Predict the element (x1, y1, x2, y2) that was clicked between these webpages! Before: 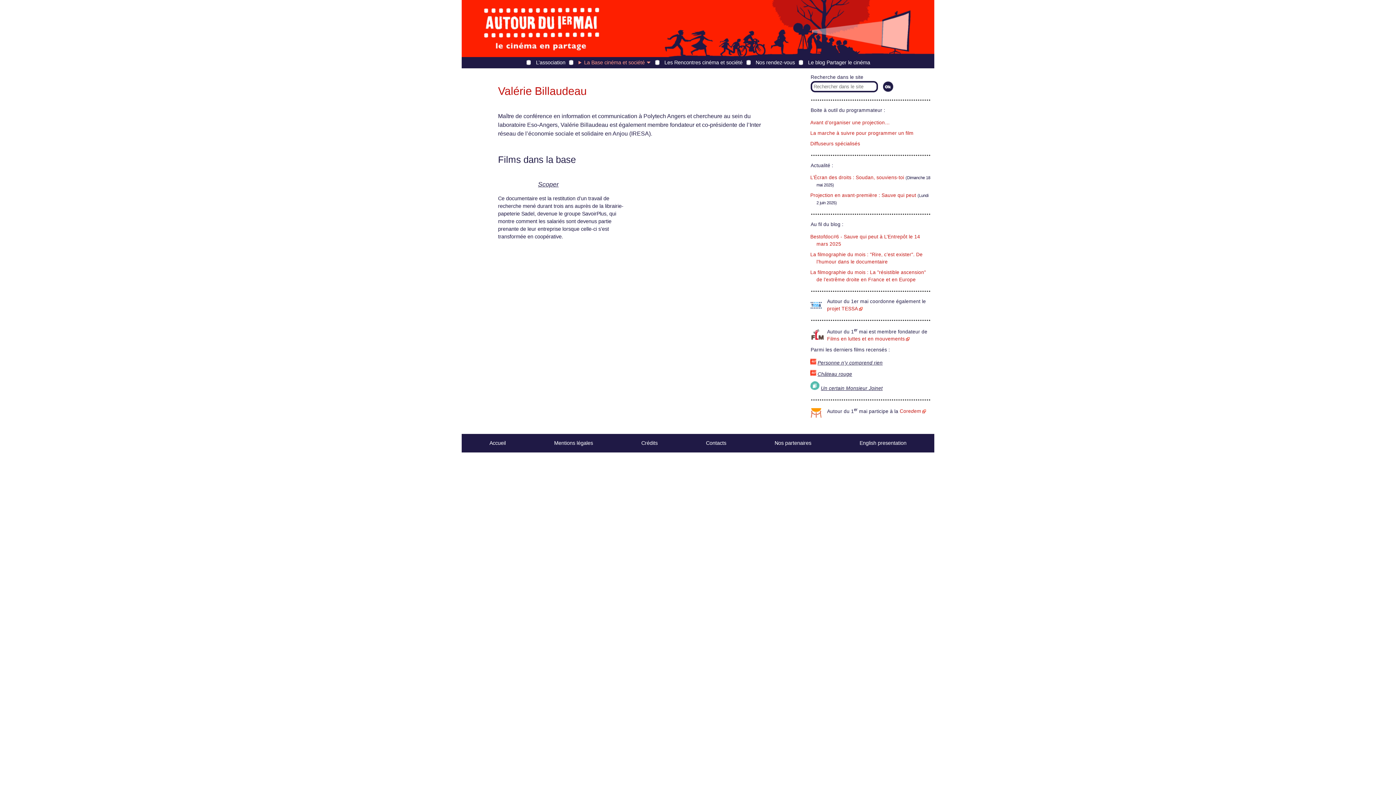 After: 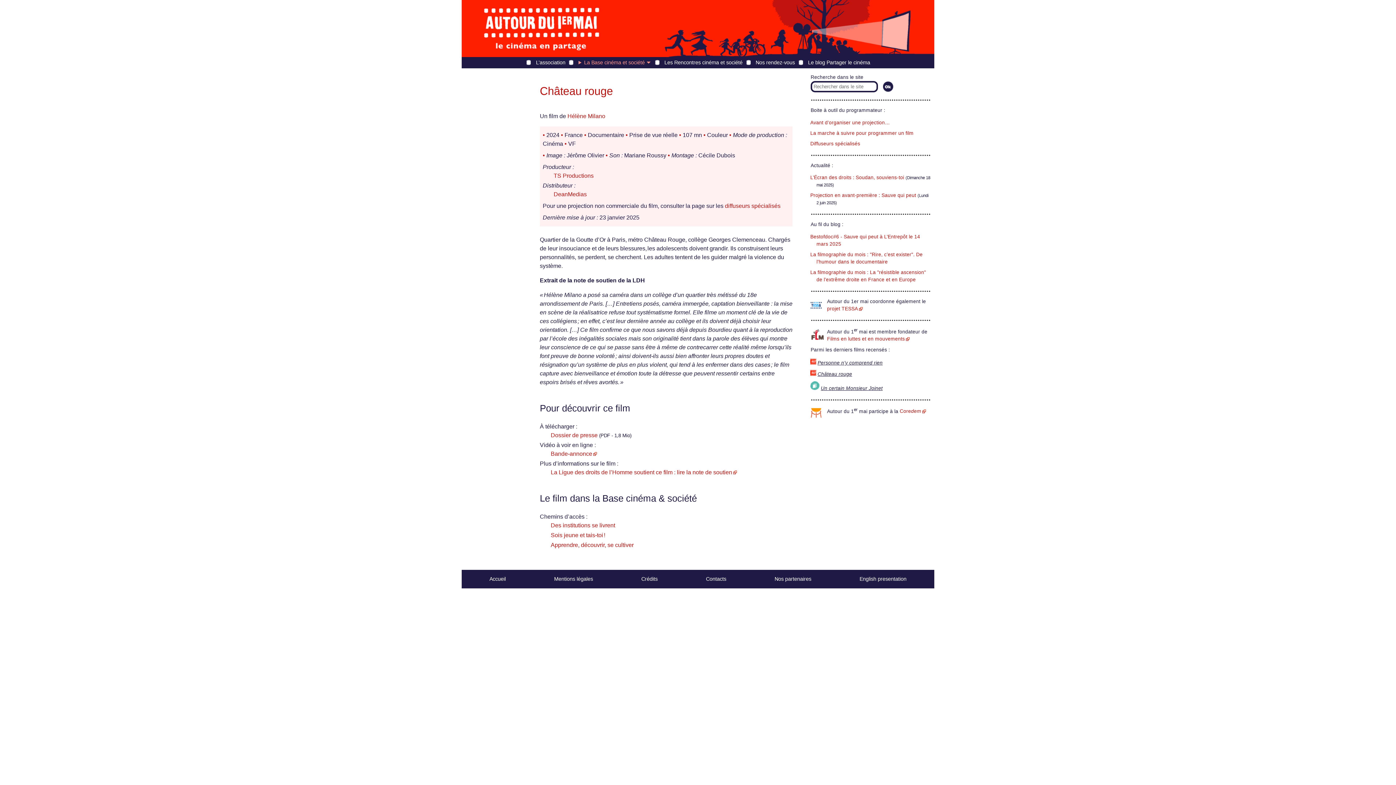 Action: label: Château rouge bbox: (817, 371, 852, 377)